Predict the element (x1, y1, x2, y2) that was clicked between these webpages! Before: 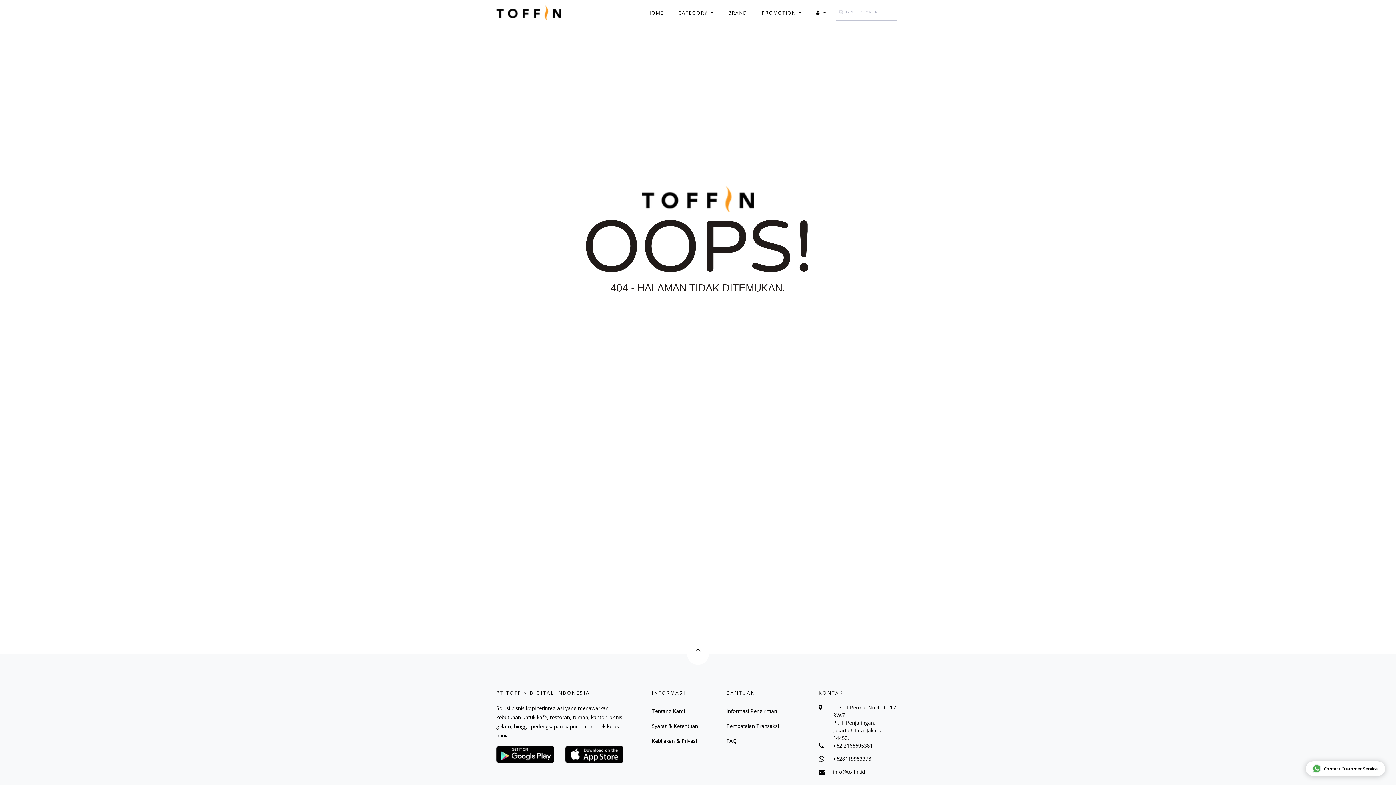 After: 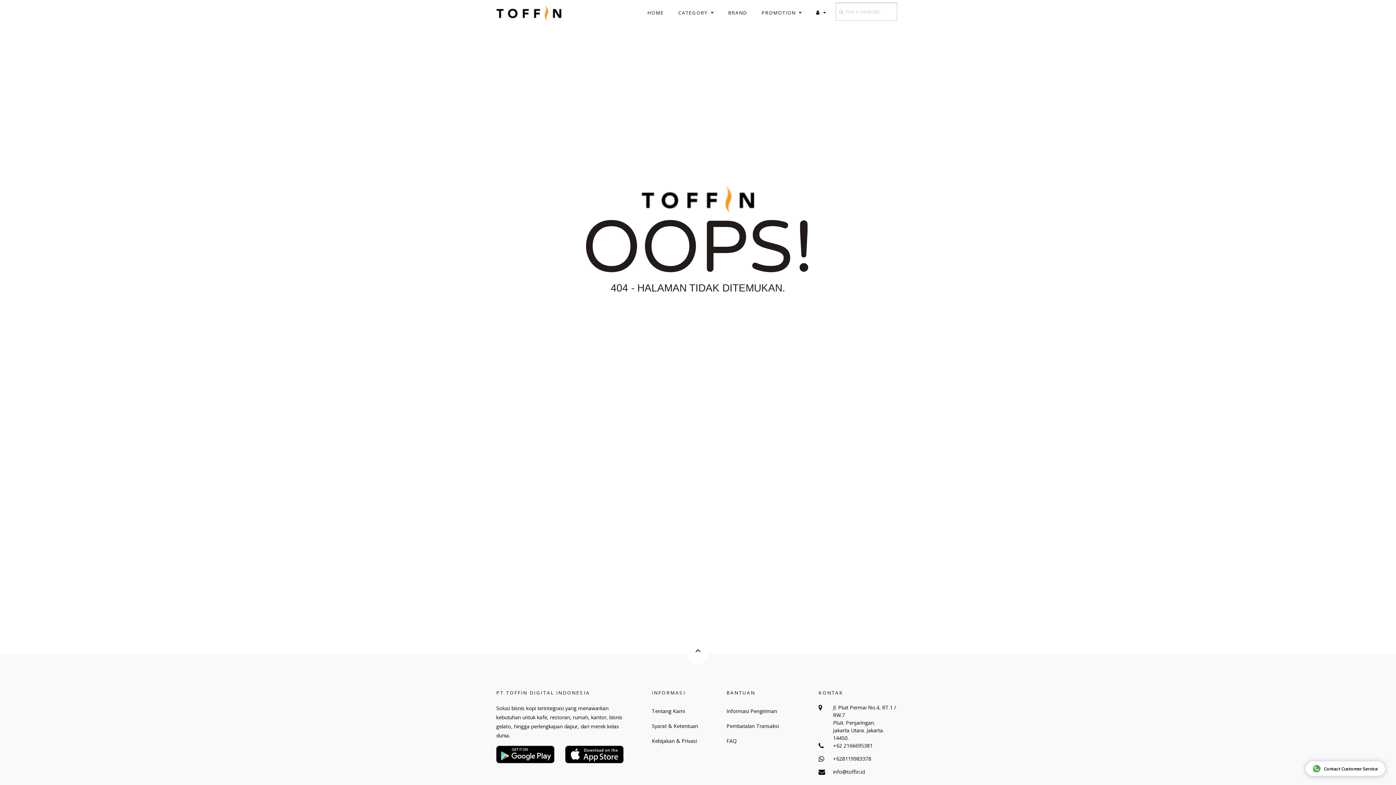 Action: label: 	+628119983378 bbox: (818, 755, 871, 762)